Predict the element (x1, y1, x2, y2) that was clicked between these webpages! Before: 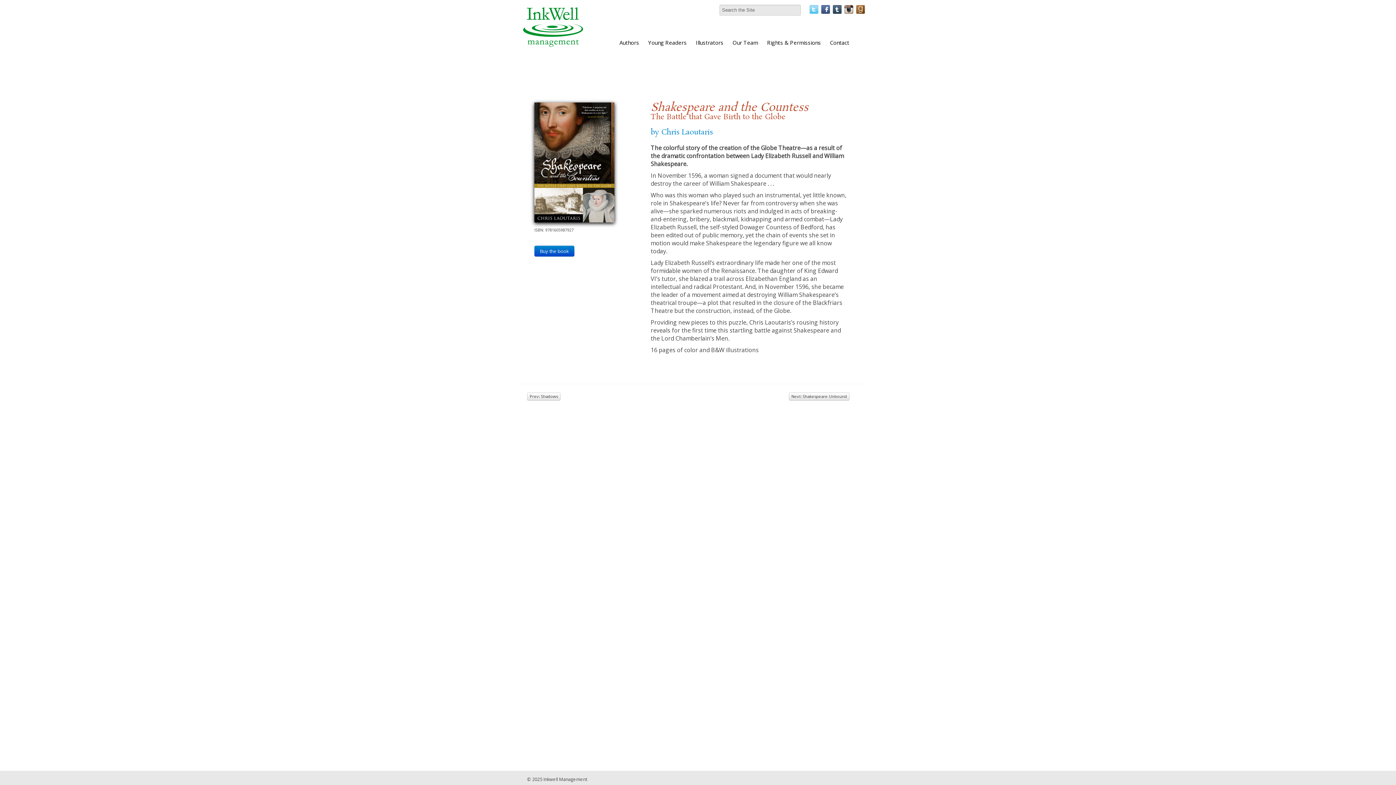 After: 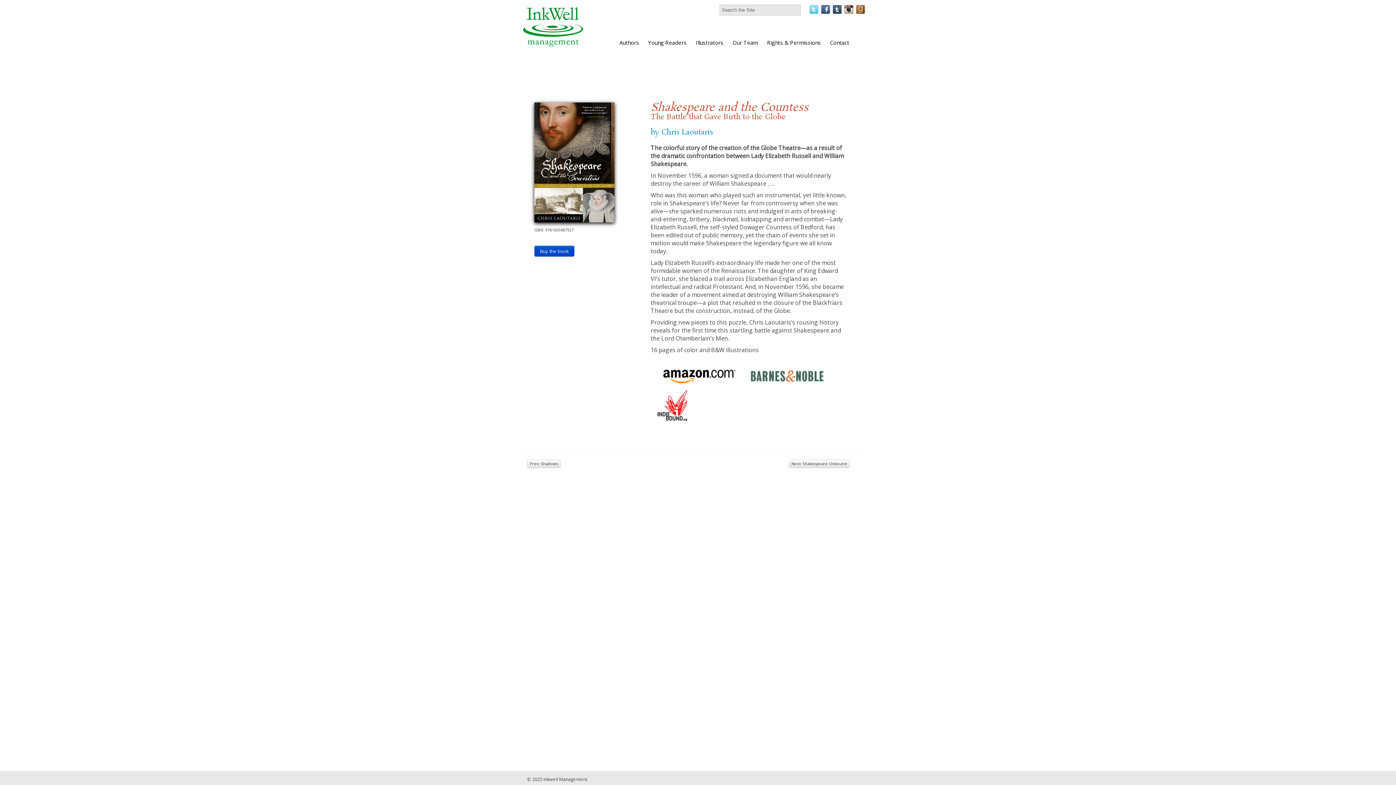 Action: bbox: (534, 245, 574, 256) label: Buy the book